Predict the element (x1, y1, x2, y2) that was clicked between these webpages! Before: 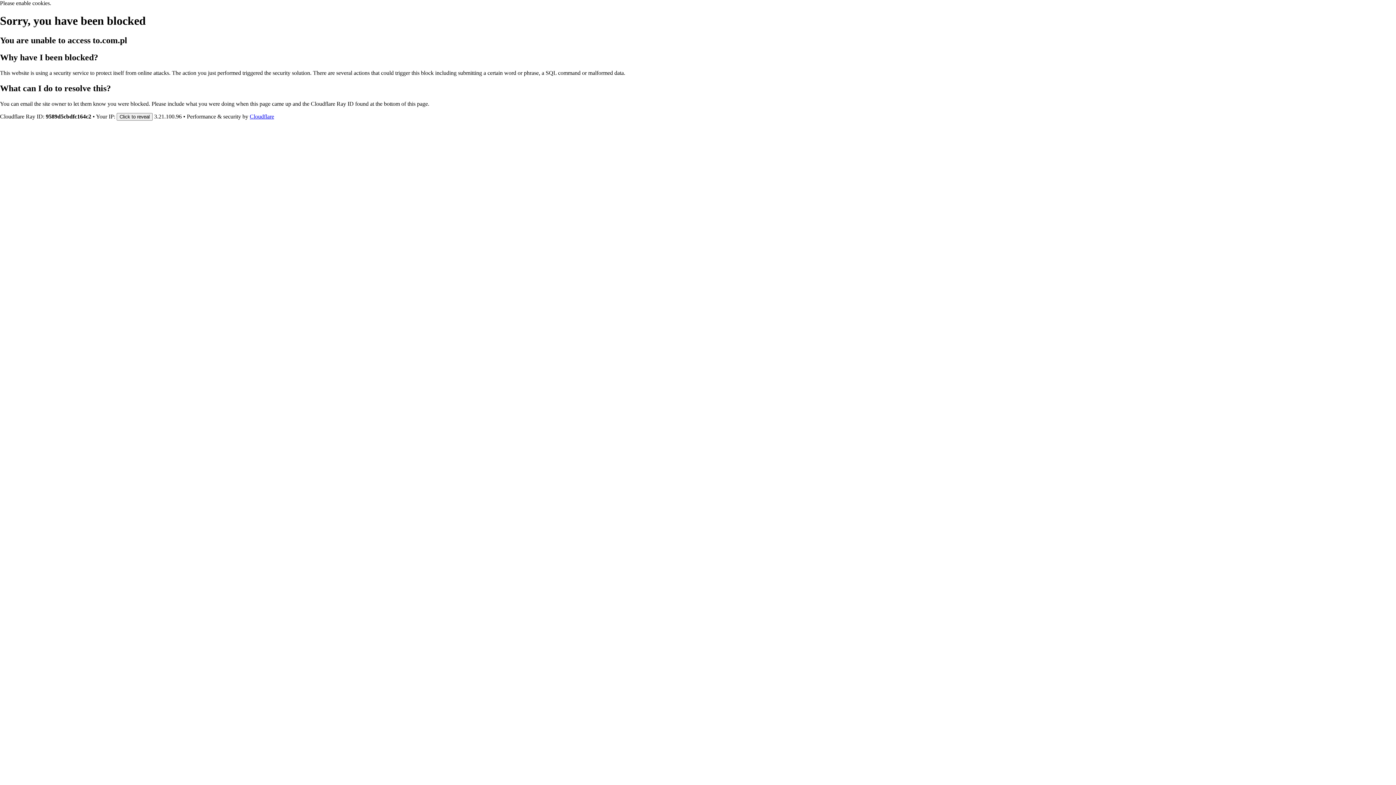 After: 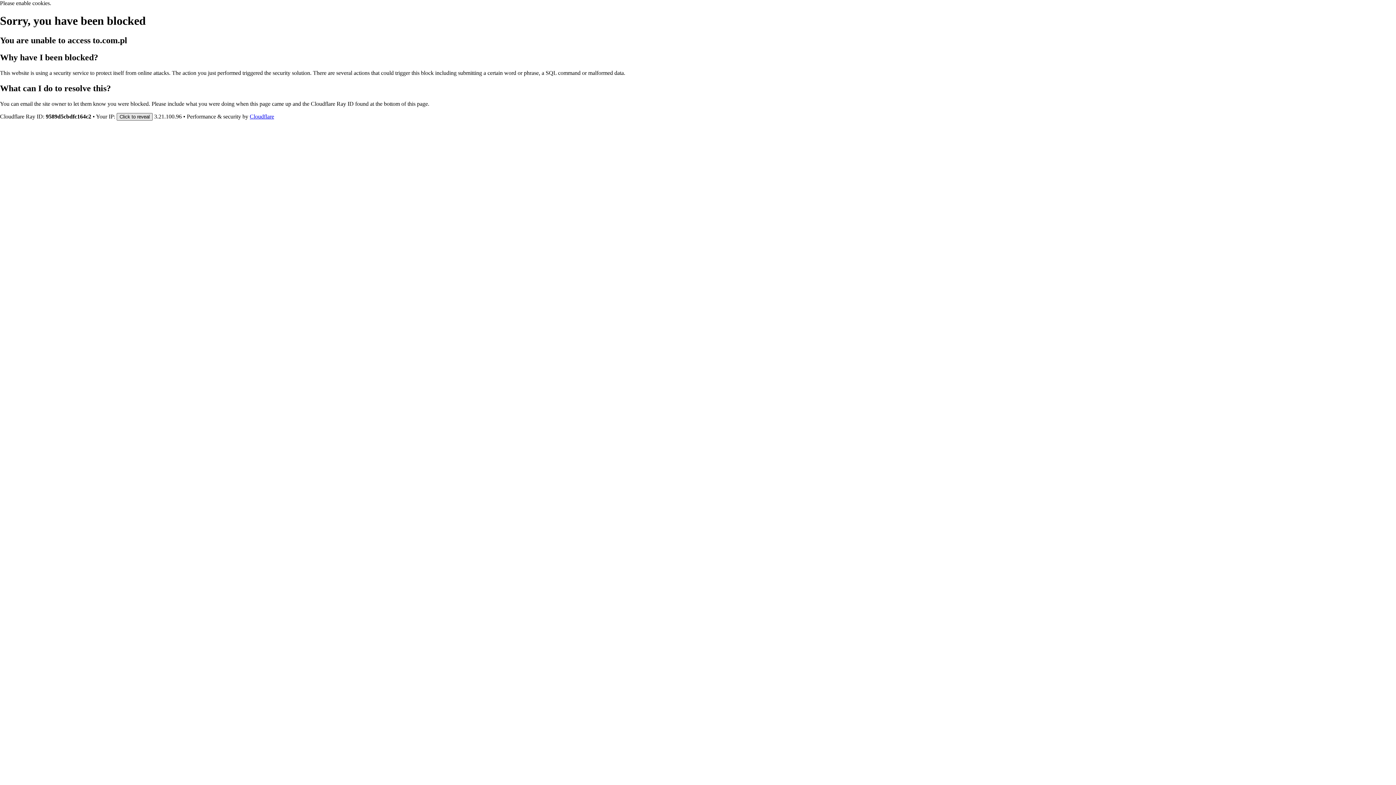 Action: label: Click to reveal bbox: (116, 112, 152, 120)